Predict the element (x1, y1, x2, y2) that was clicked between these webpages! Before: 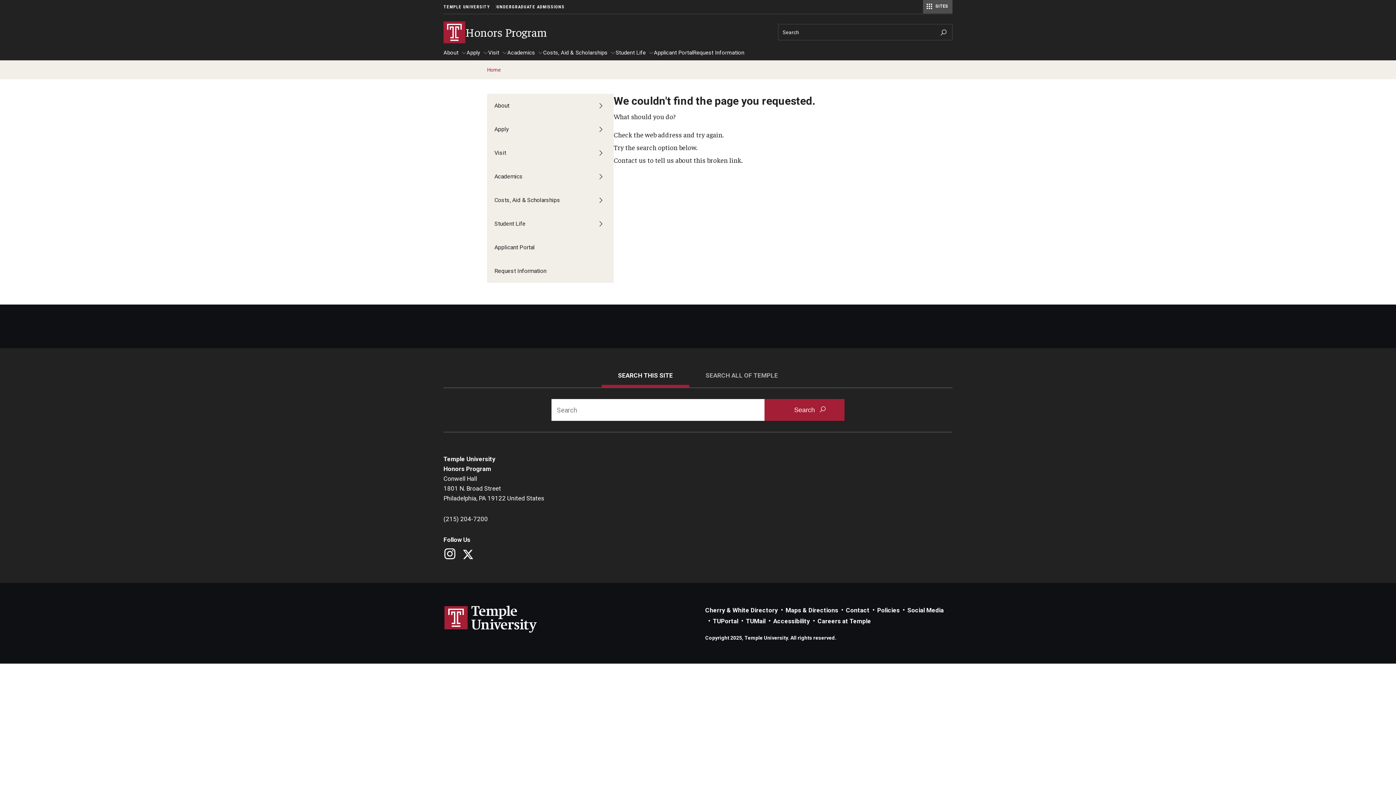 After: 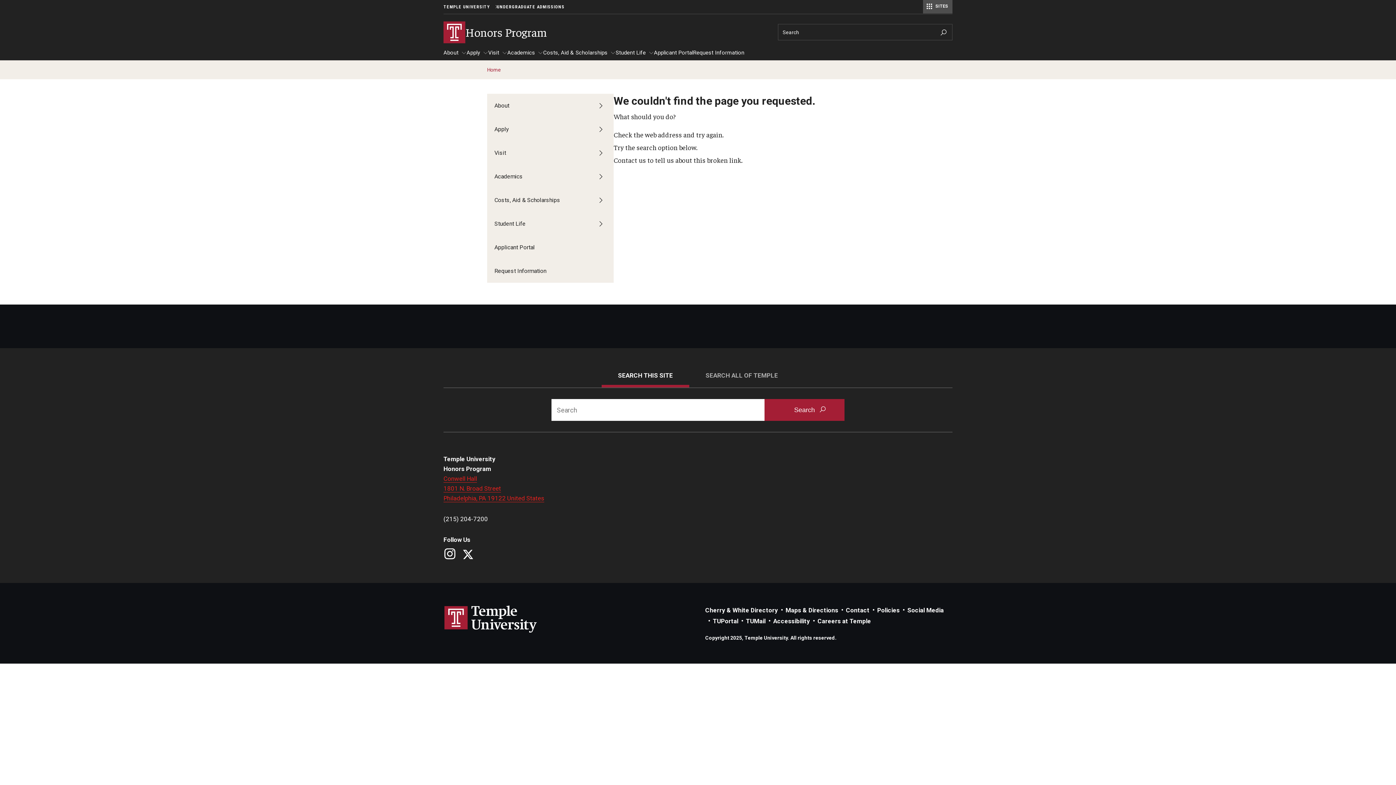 Action: label: Conwell Hall
1801 N. Broad Street
Philadelphia, PA 19122 United States bbox: (443, 475, 544, 502)